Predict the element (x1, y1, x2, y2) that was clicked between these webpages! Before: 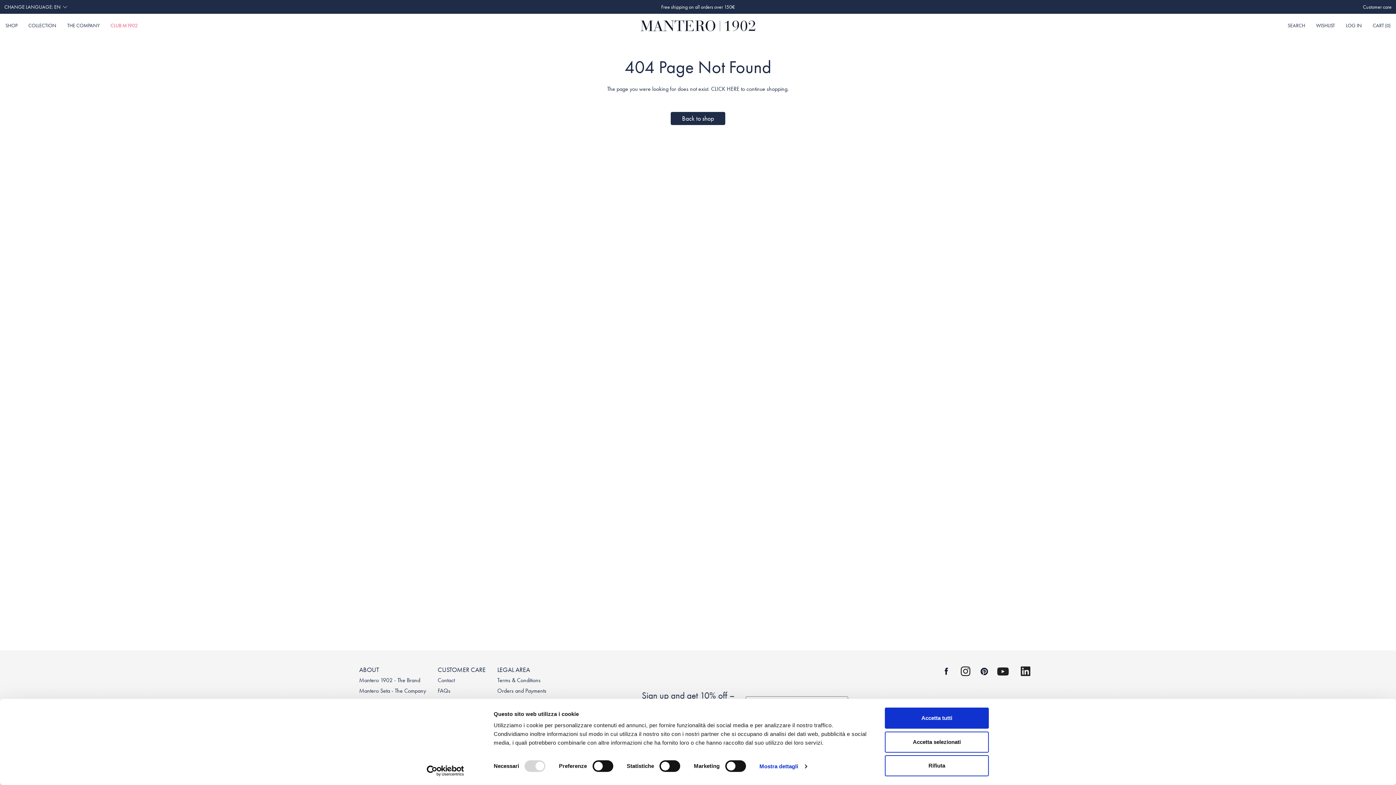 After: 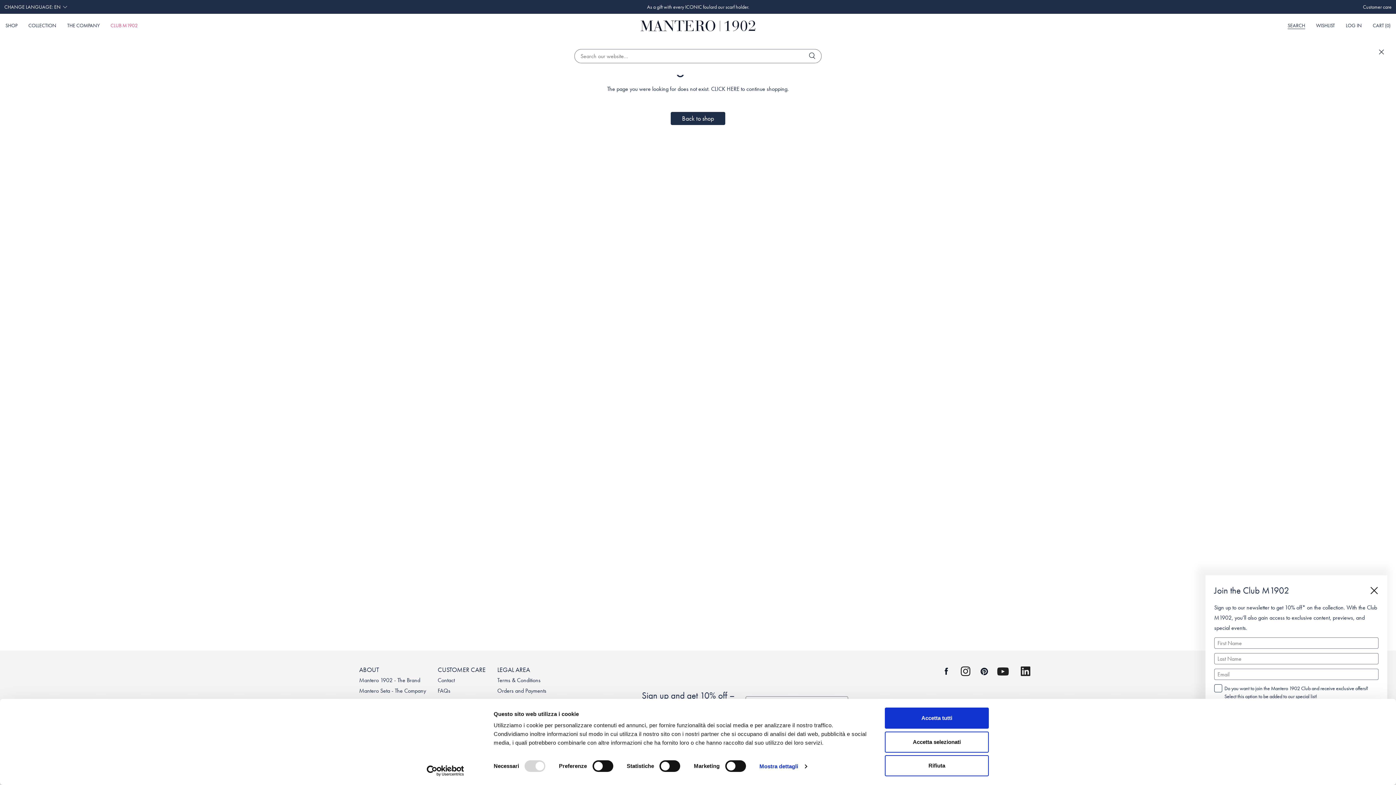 Action: label: SEARCH bbox: (1282, 13, 1310, 37)